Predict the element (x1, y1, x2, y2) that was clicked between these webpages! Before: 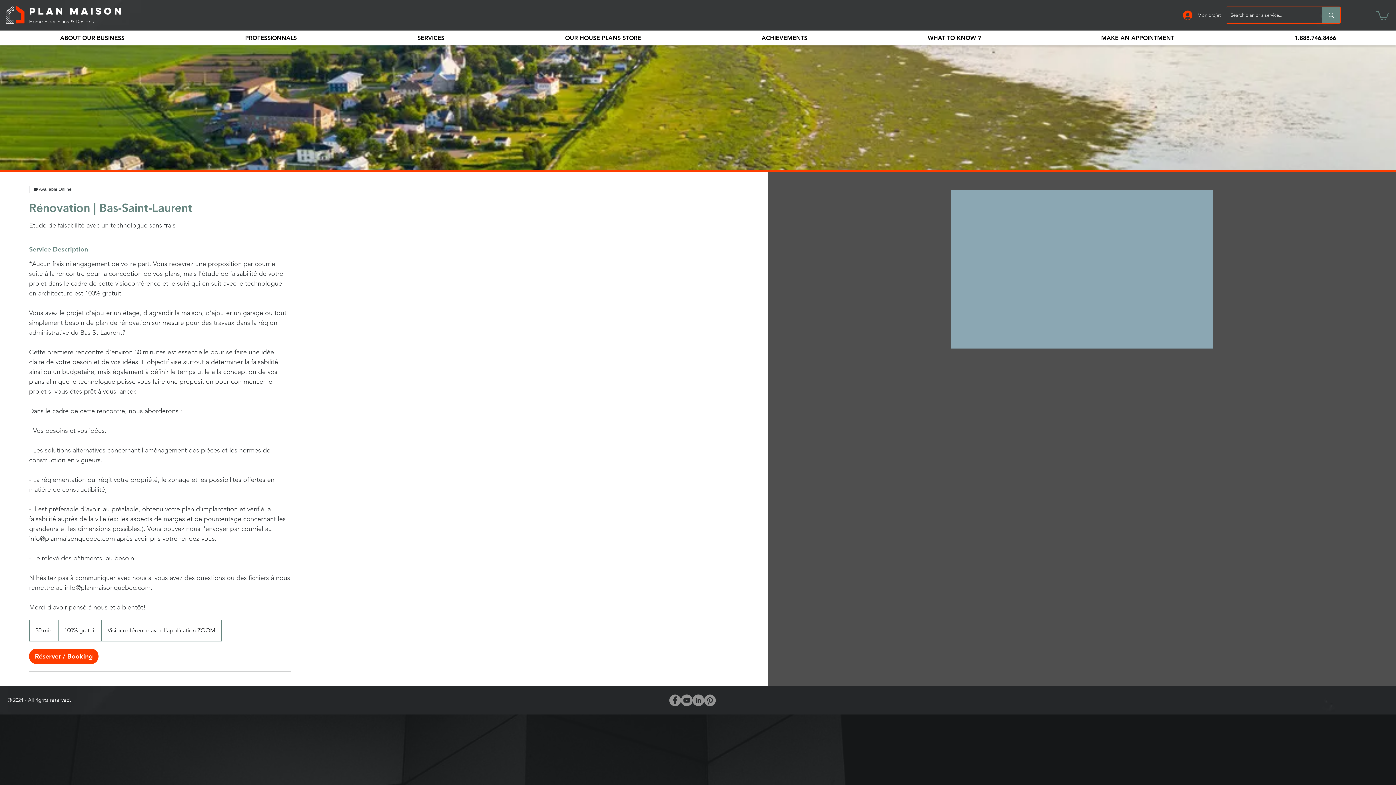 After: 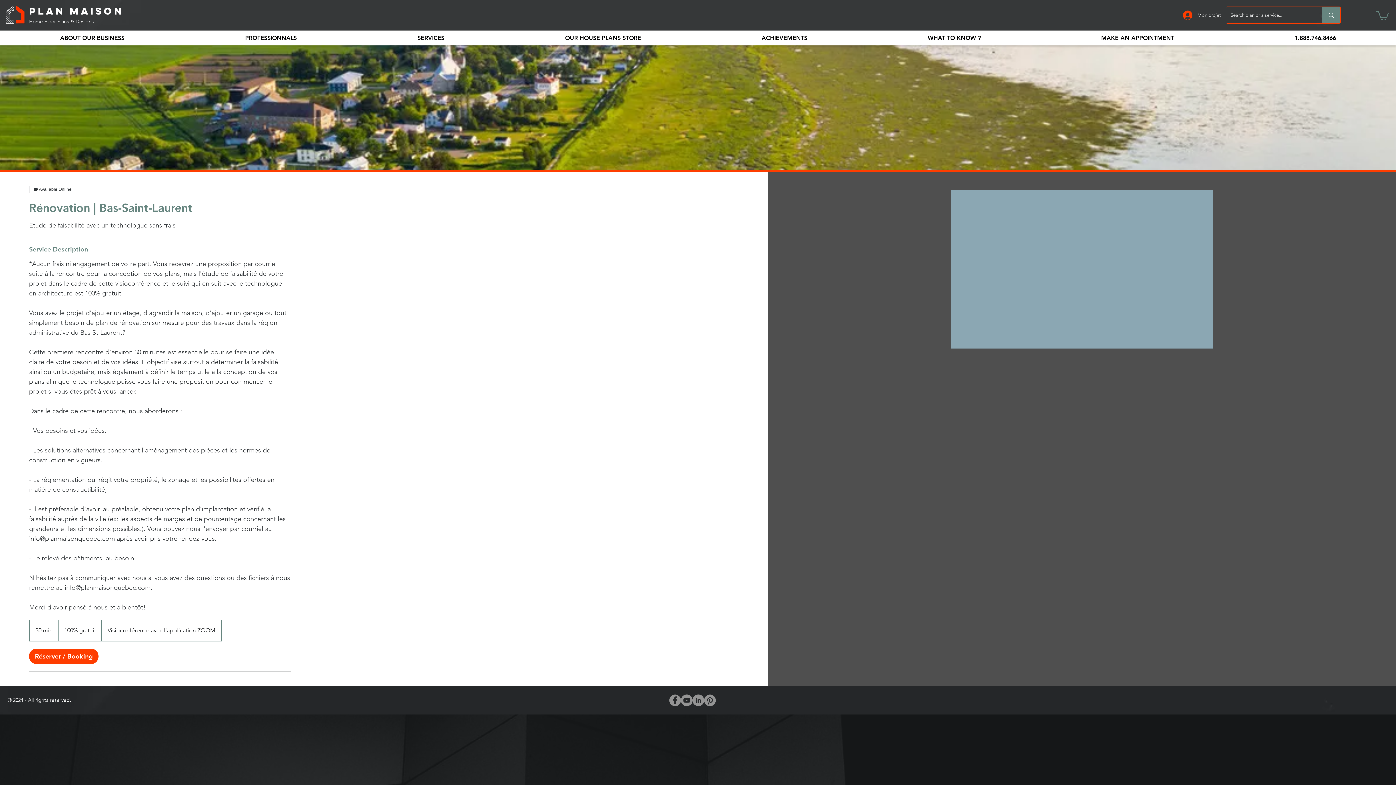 Action: label: Pinterest bbox: (704, 694, 715, 706)